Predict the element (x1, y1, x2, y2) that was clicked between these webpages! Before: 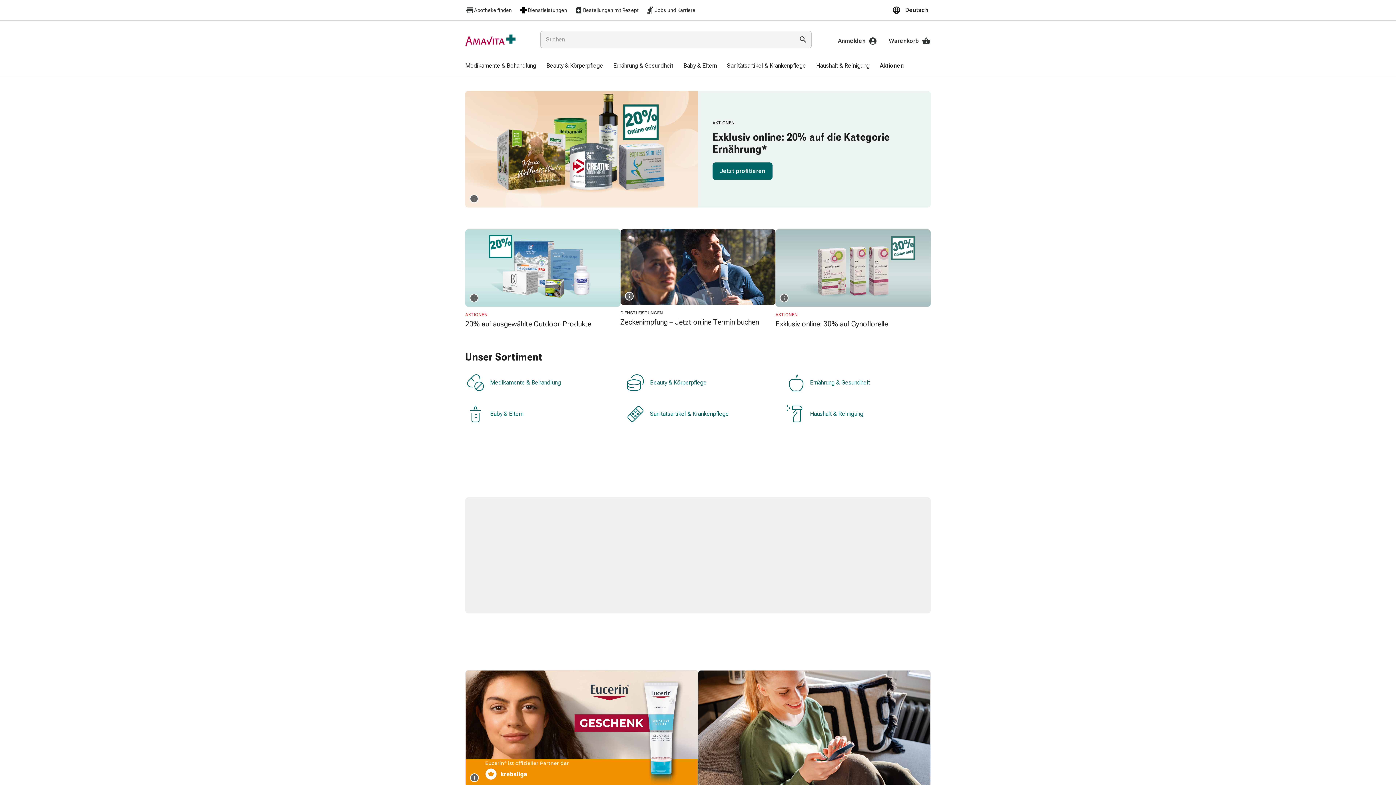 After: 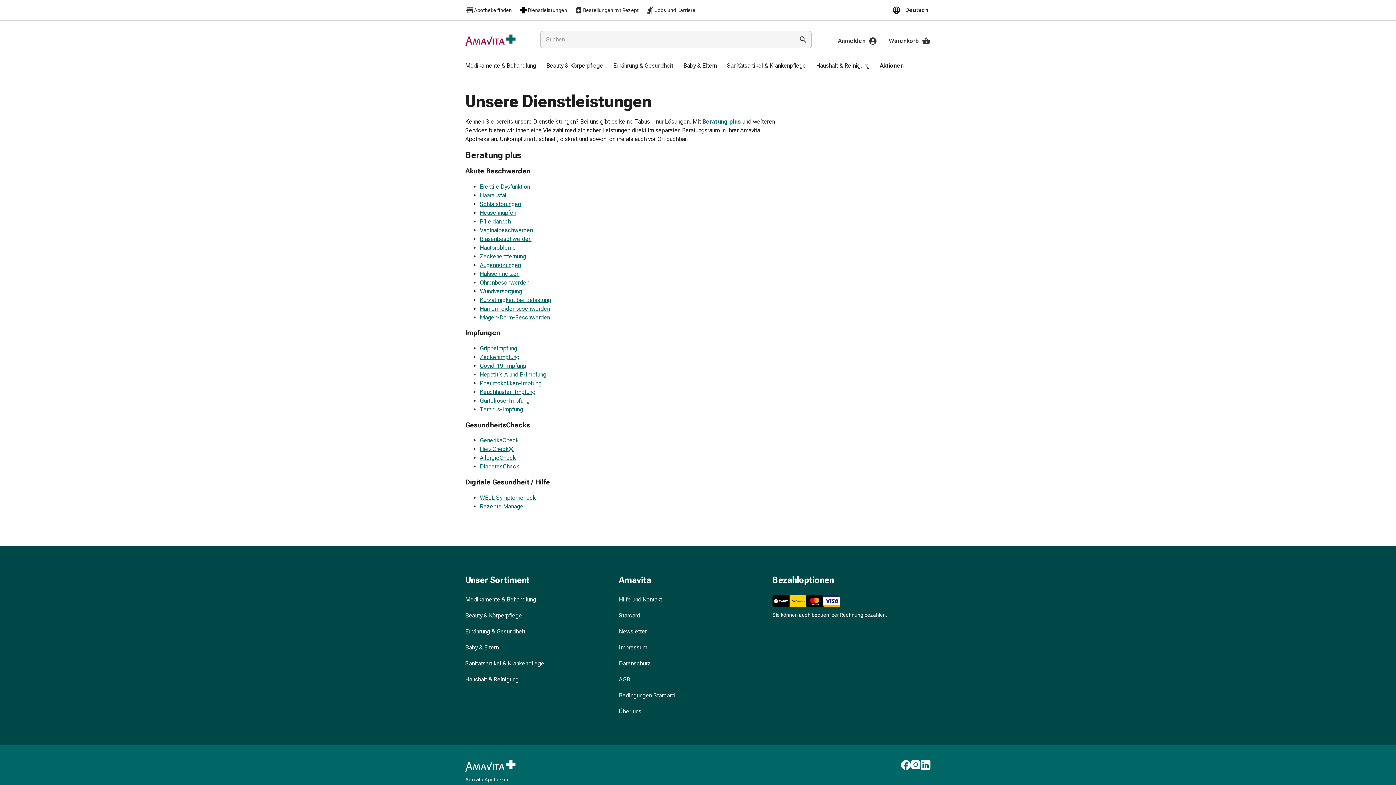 Action: label: Dienstleistungen bbox: (519, 5, 567, 14)